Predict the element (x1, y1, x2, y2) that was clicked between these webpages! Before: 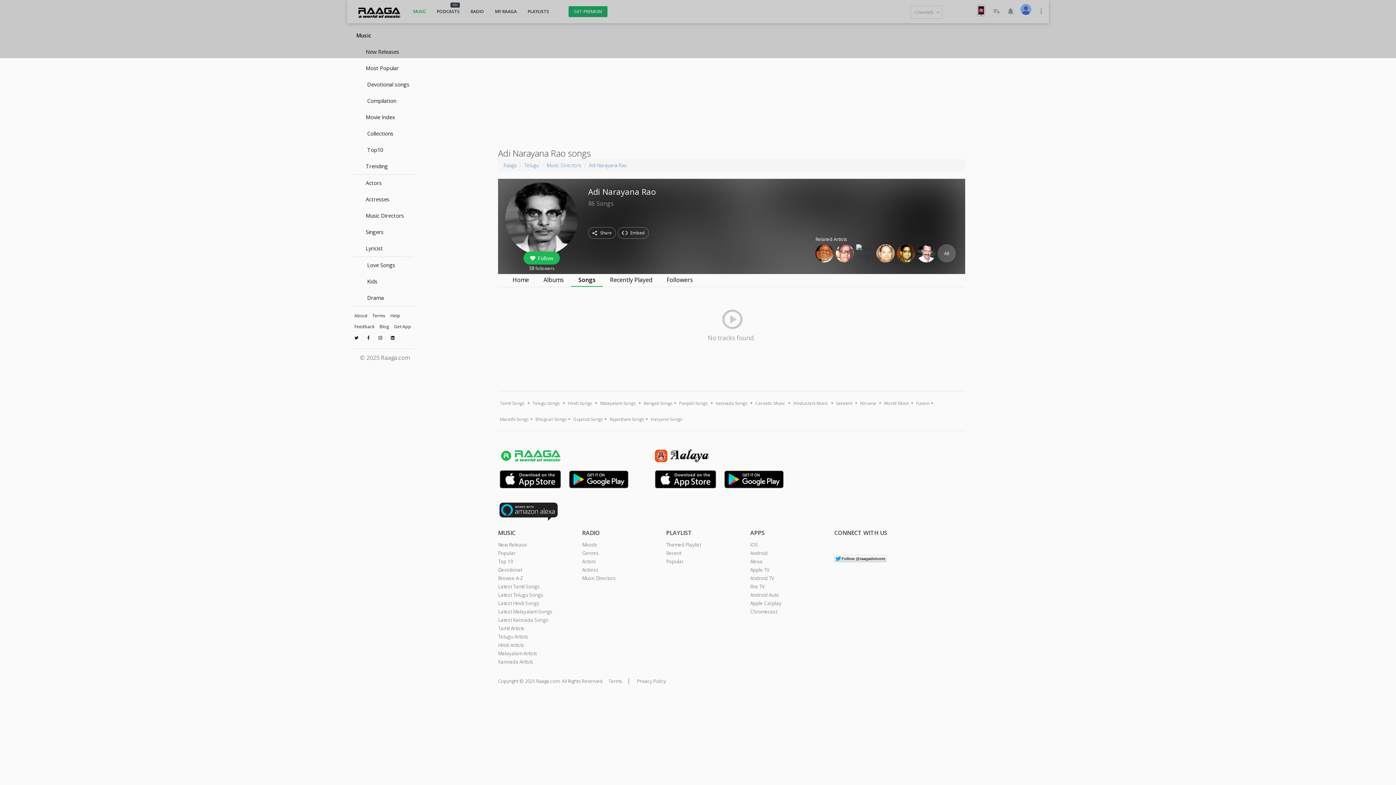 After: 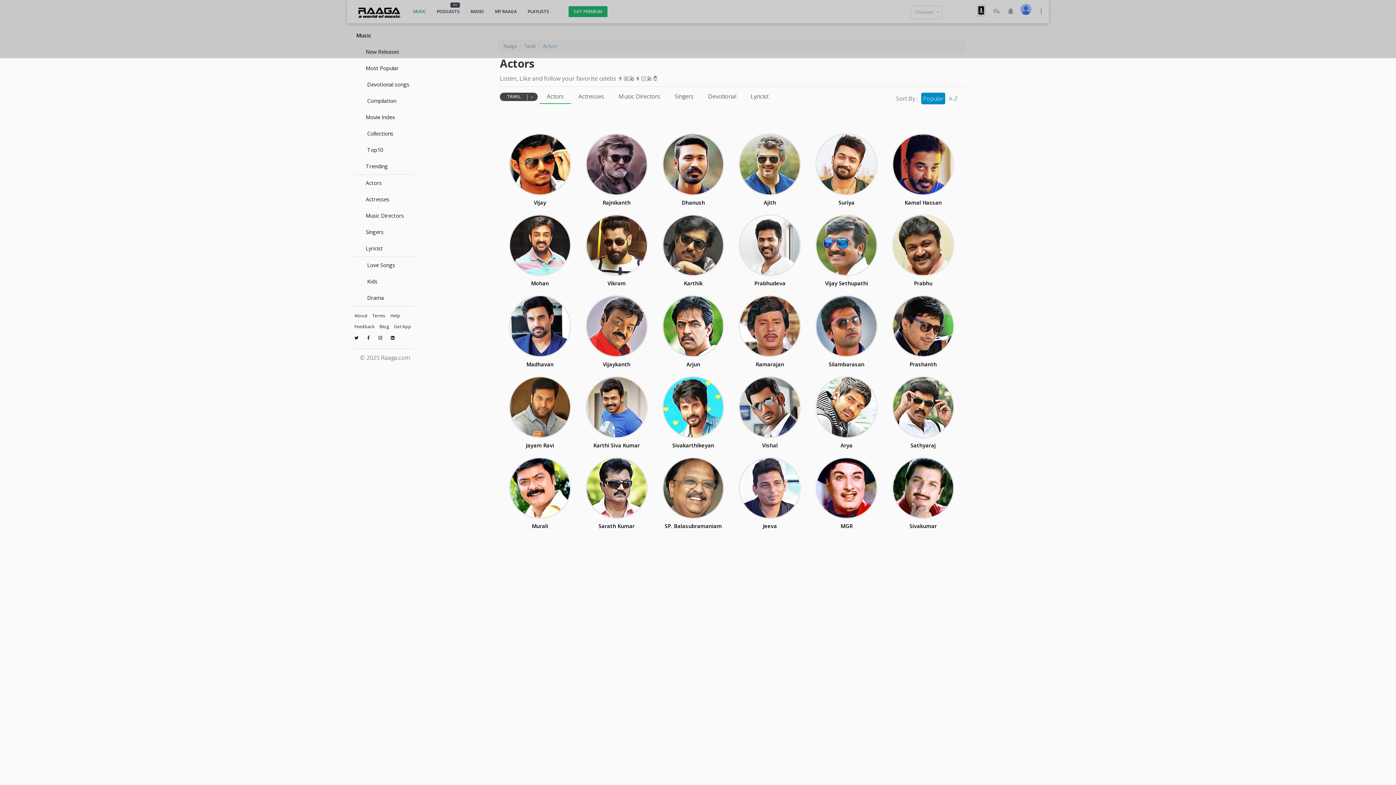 Action: label: Tamil Artists bbox: (498, 625, 524, 631)